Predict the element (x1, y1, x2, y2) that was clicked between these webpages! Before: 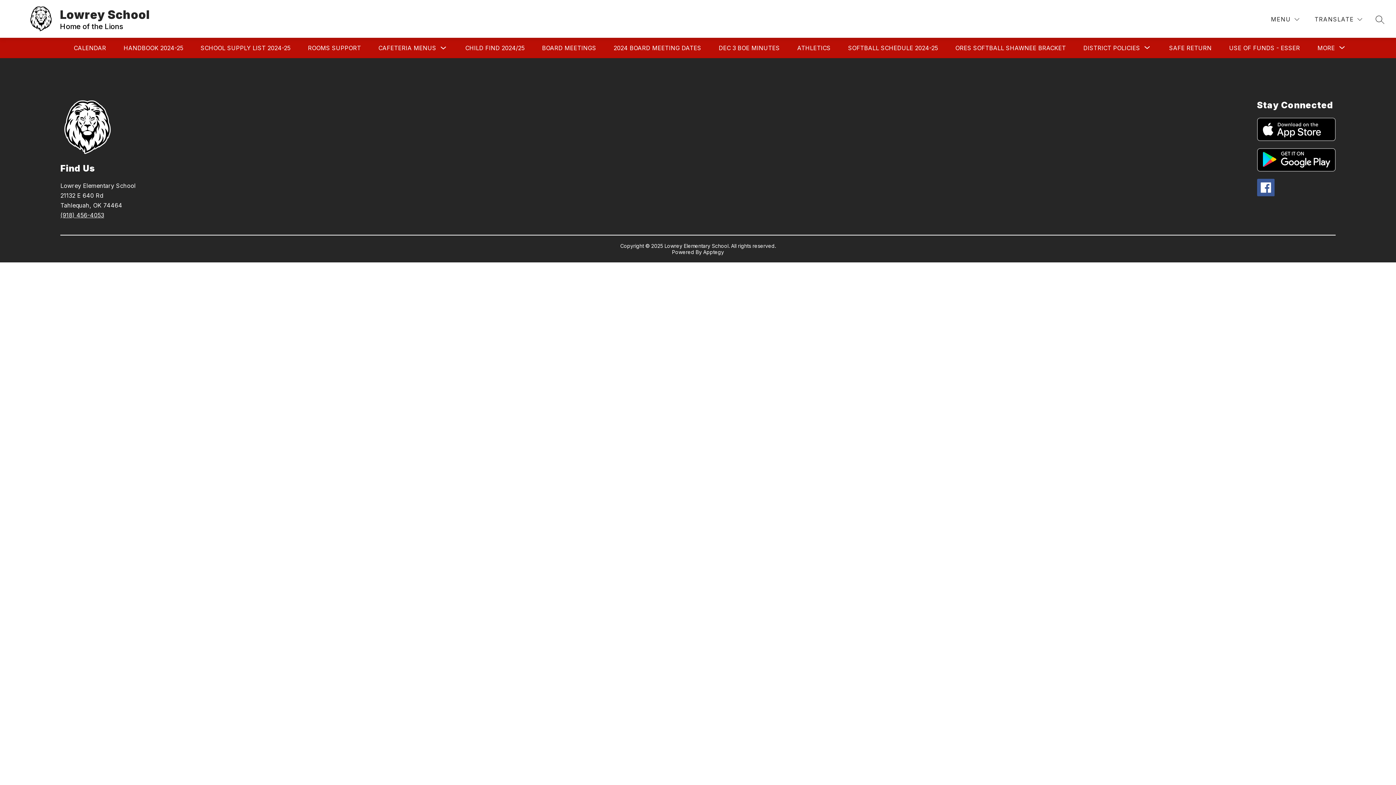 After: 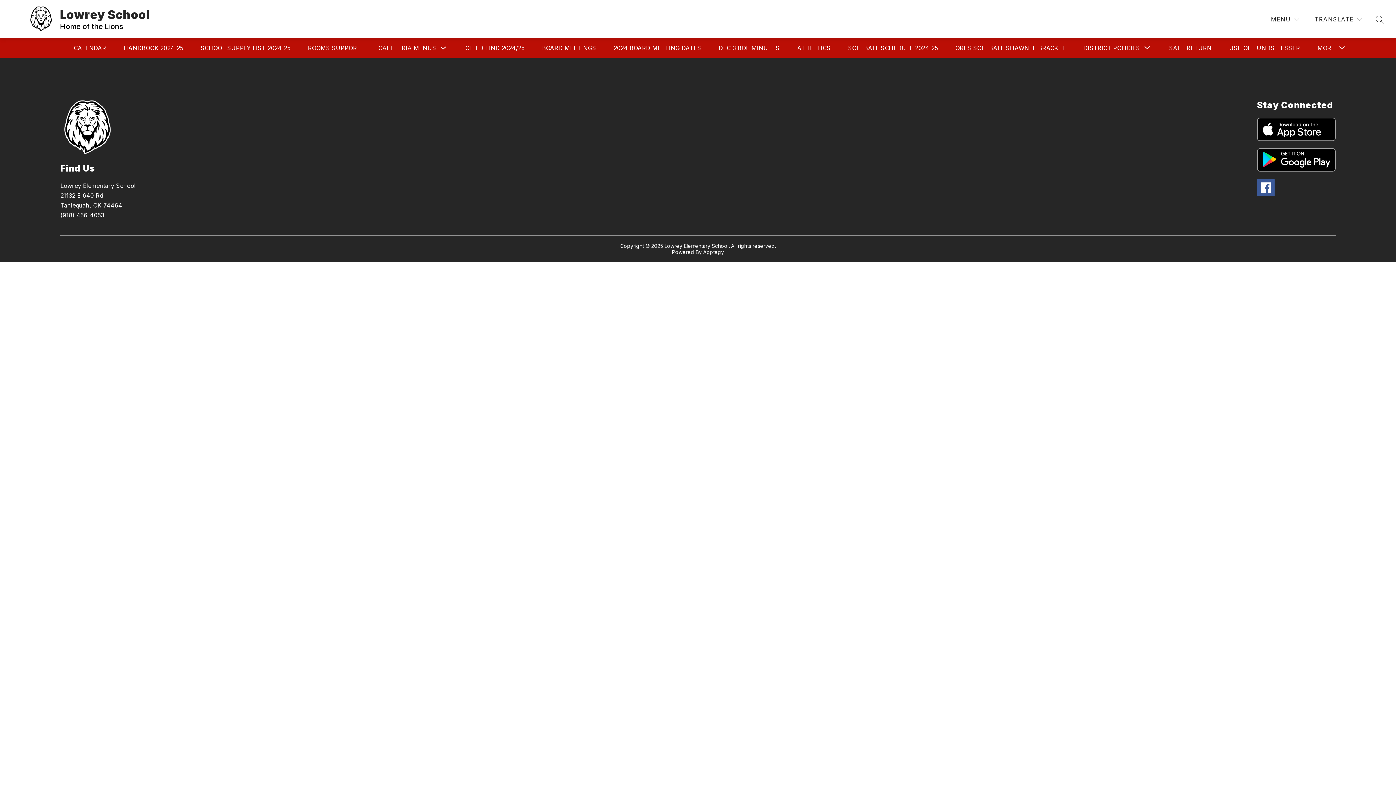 Action: bbox: (1257, 178, 1274, 196)